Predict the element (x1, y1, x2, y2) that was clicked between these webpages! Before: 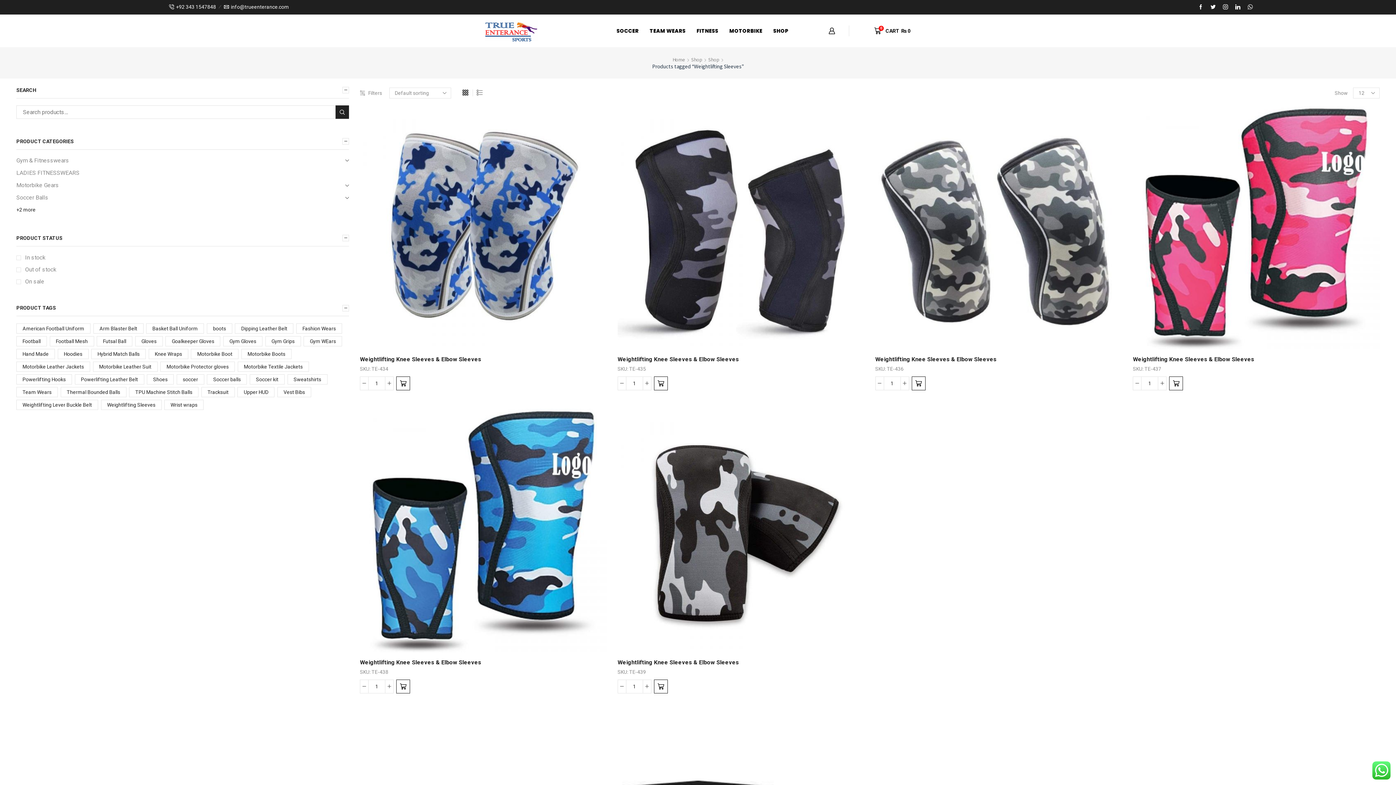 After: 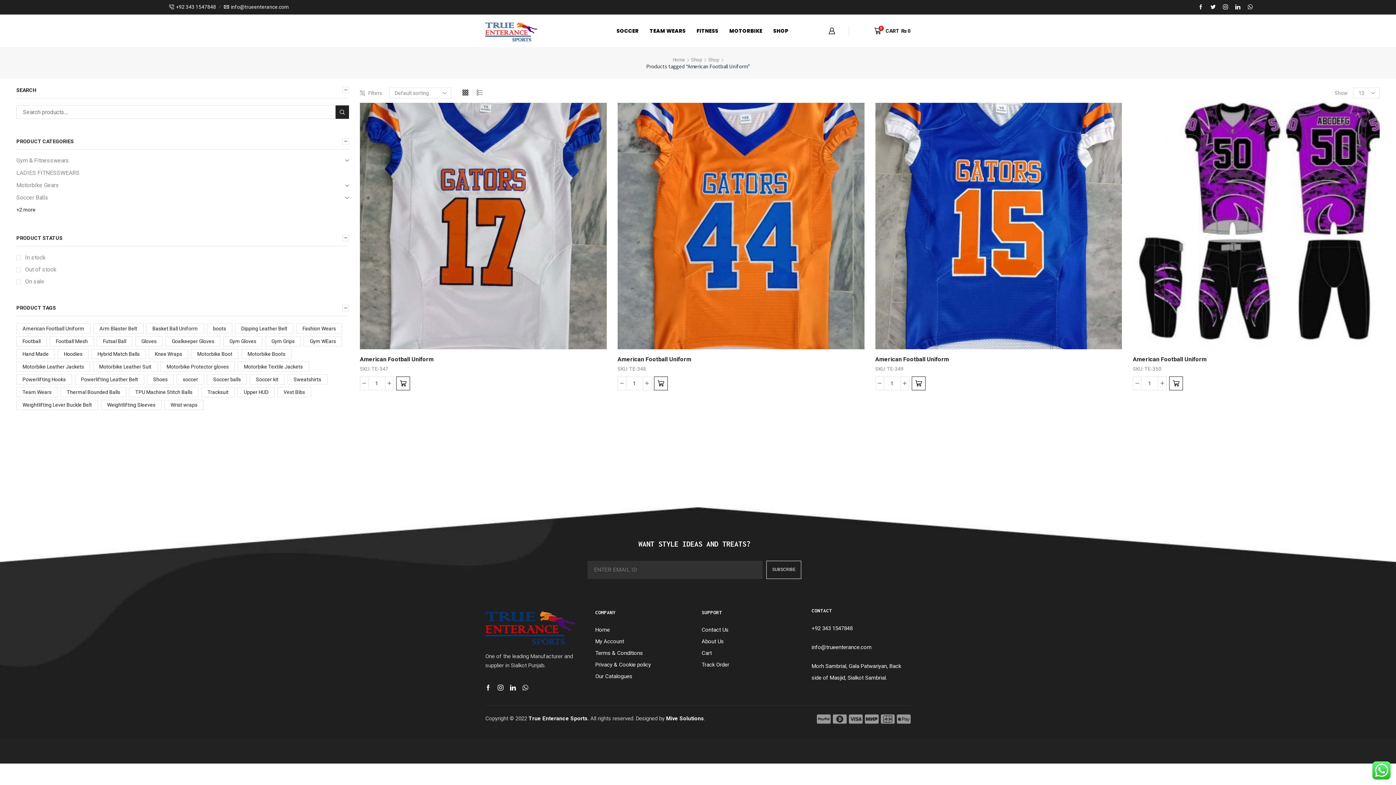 Action: label: American Football Uniform (4 products) bbox: (16, 323, 90, 333)